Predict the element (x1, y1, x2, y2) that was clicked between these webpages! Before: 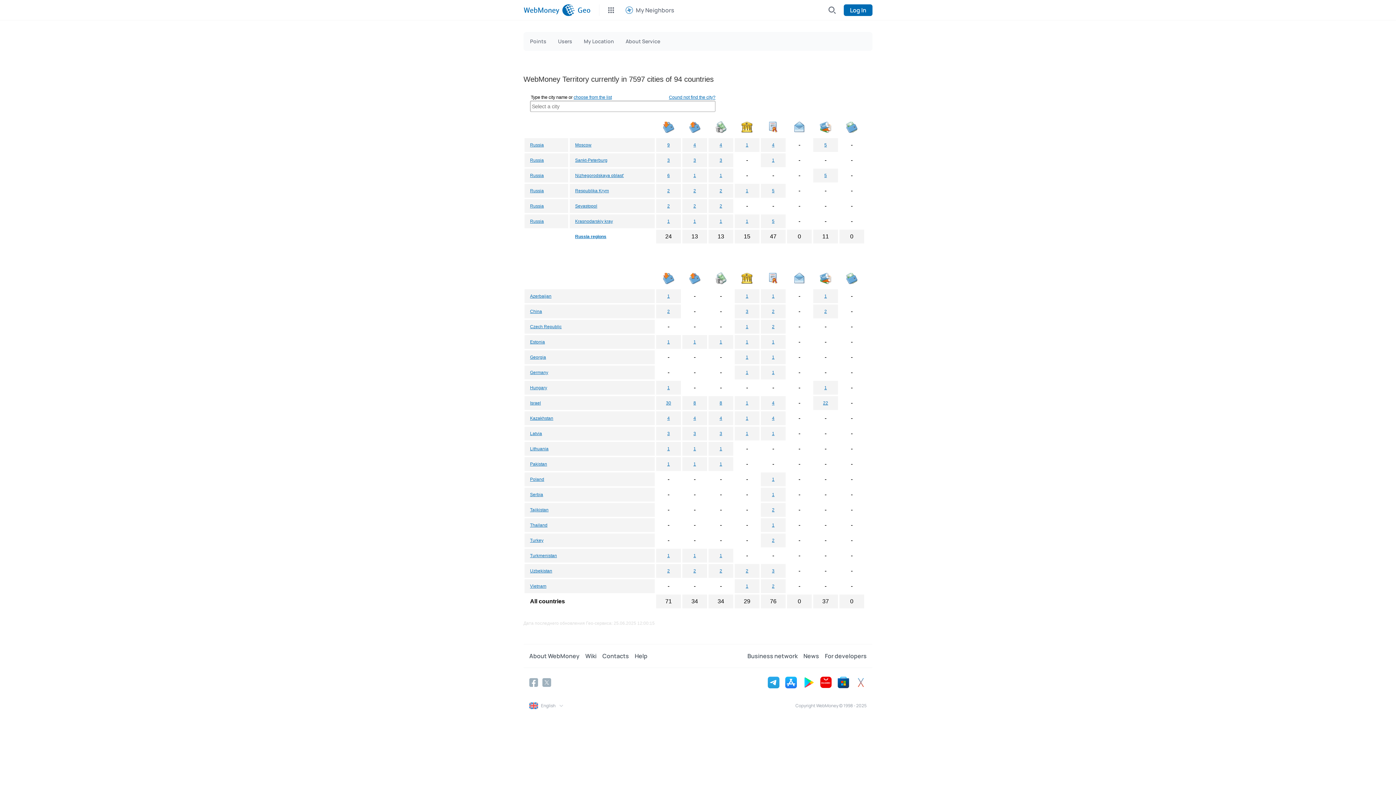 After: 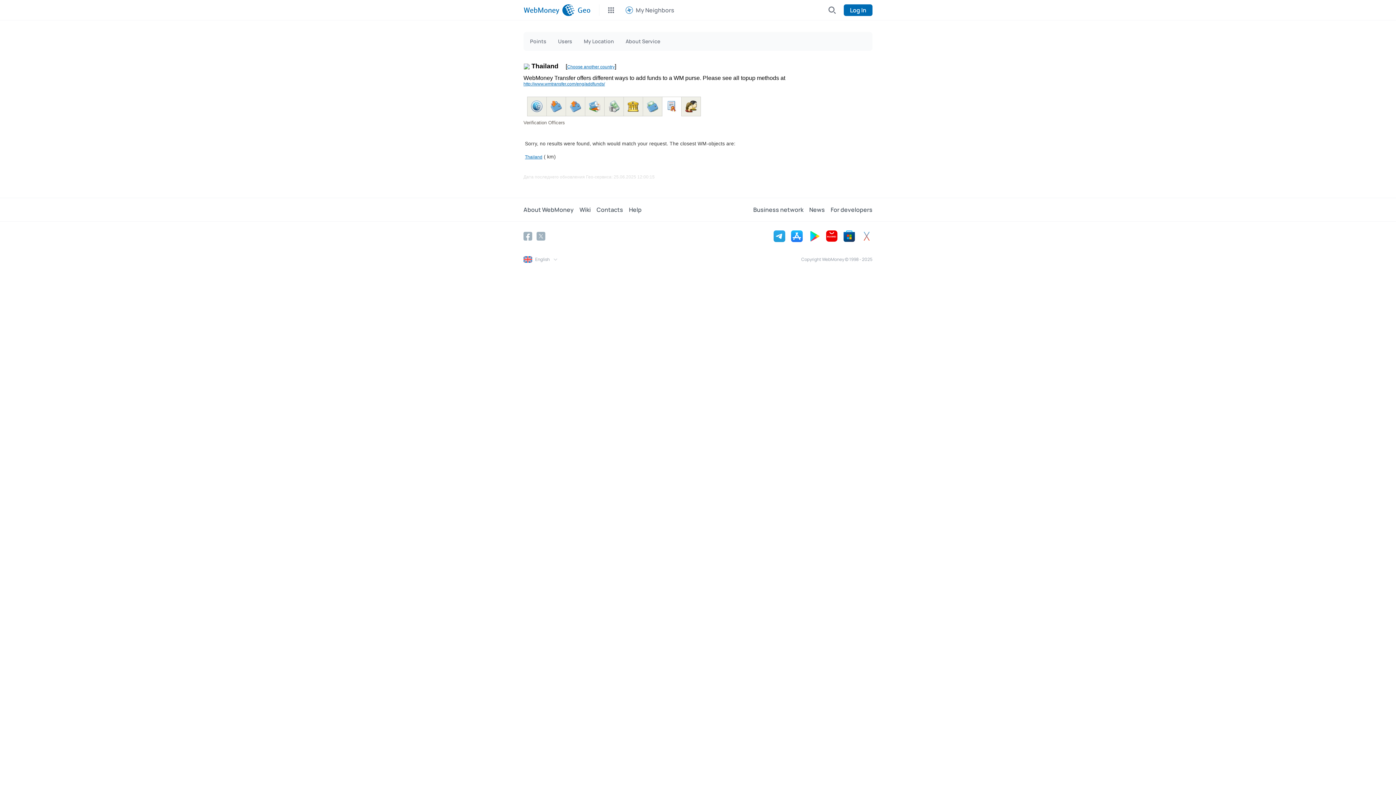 Action: label: 1 bbox: (772, 522, 774, 528)